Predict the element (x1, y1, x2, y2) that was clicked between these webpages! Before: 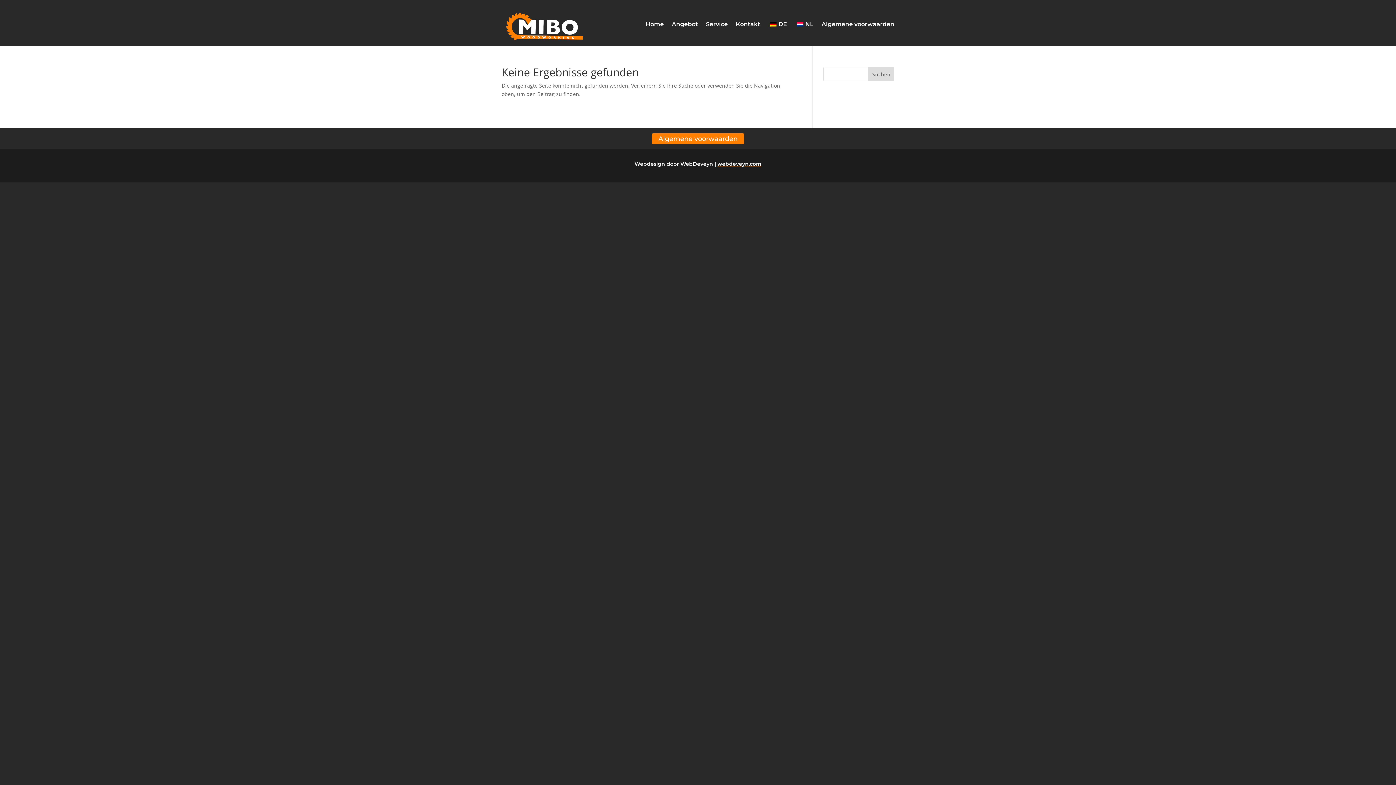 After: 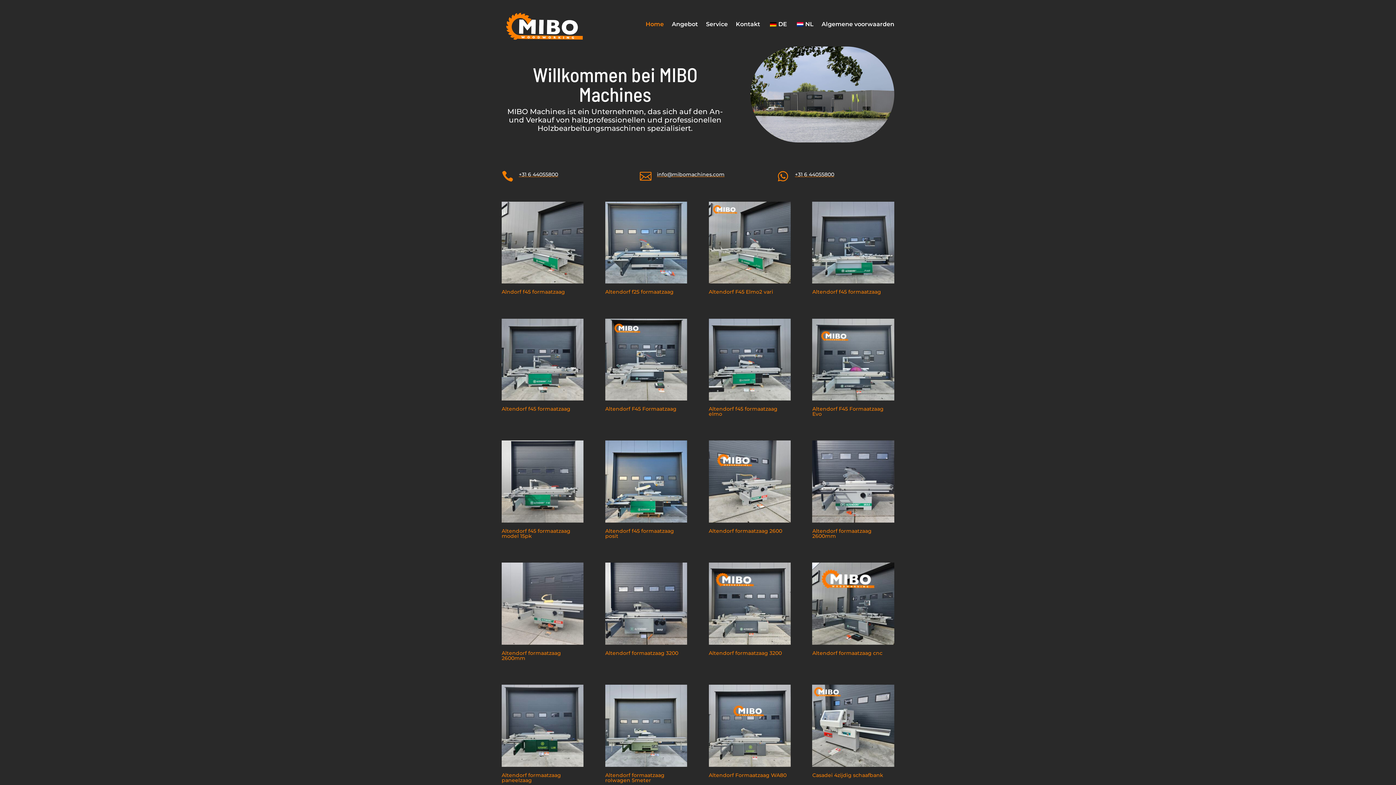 Action: bbox: (501, 4, 589, 44)